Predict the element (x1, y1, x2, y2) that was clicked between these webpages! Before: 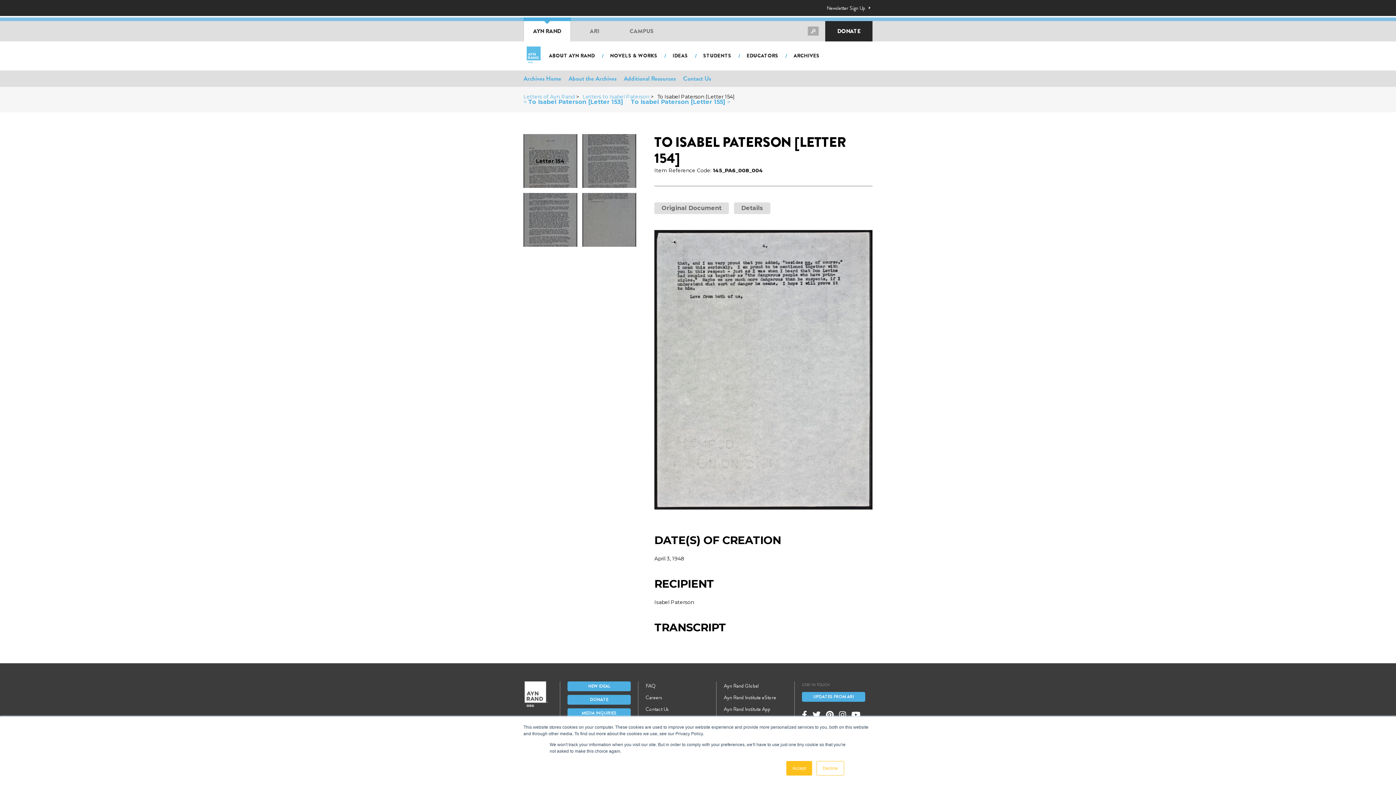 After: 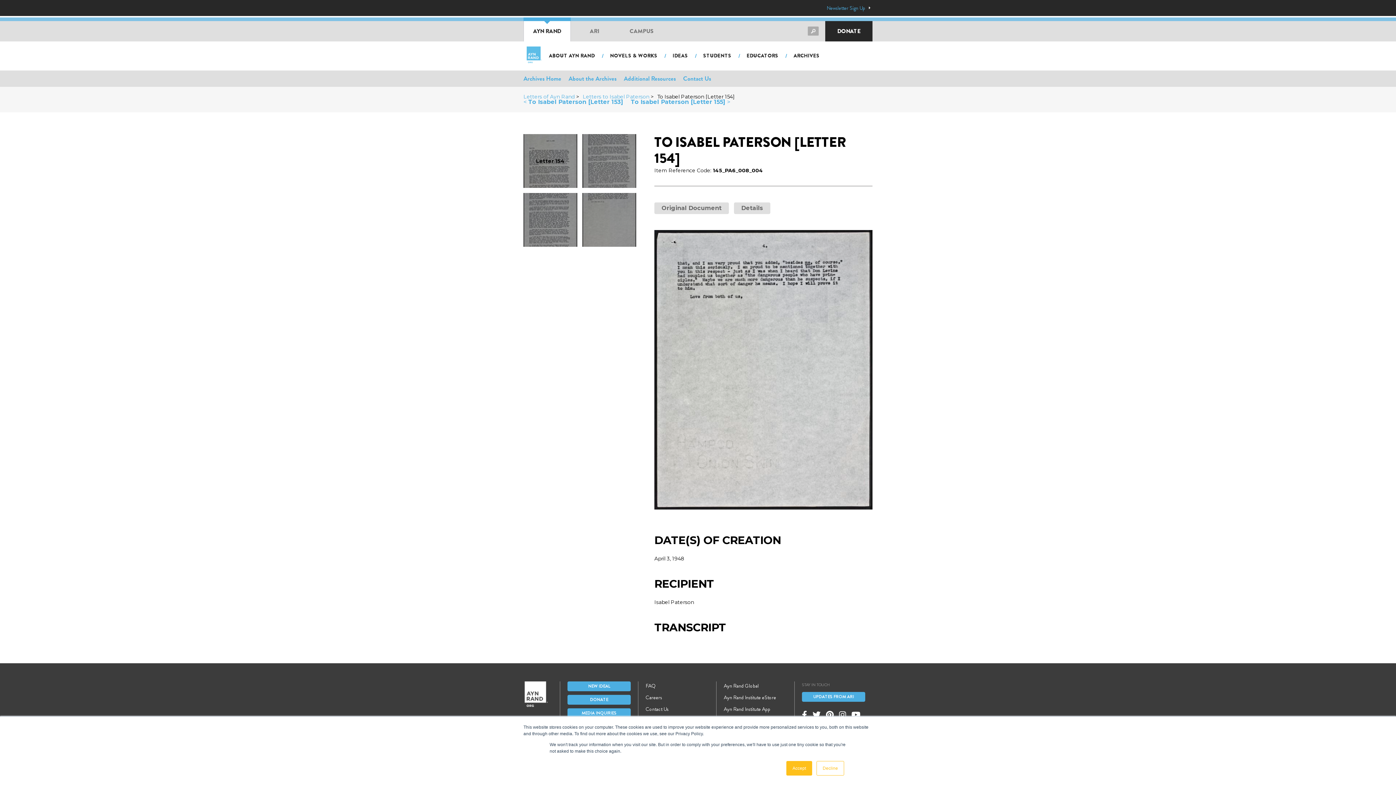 Action: bbox: (826, 3, 870, 12) label: Newsletter Sign Up